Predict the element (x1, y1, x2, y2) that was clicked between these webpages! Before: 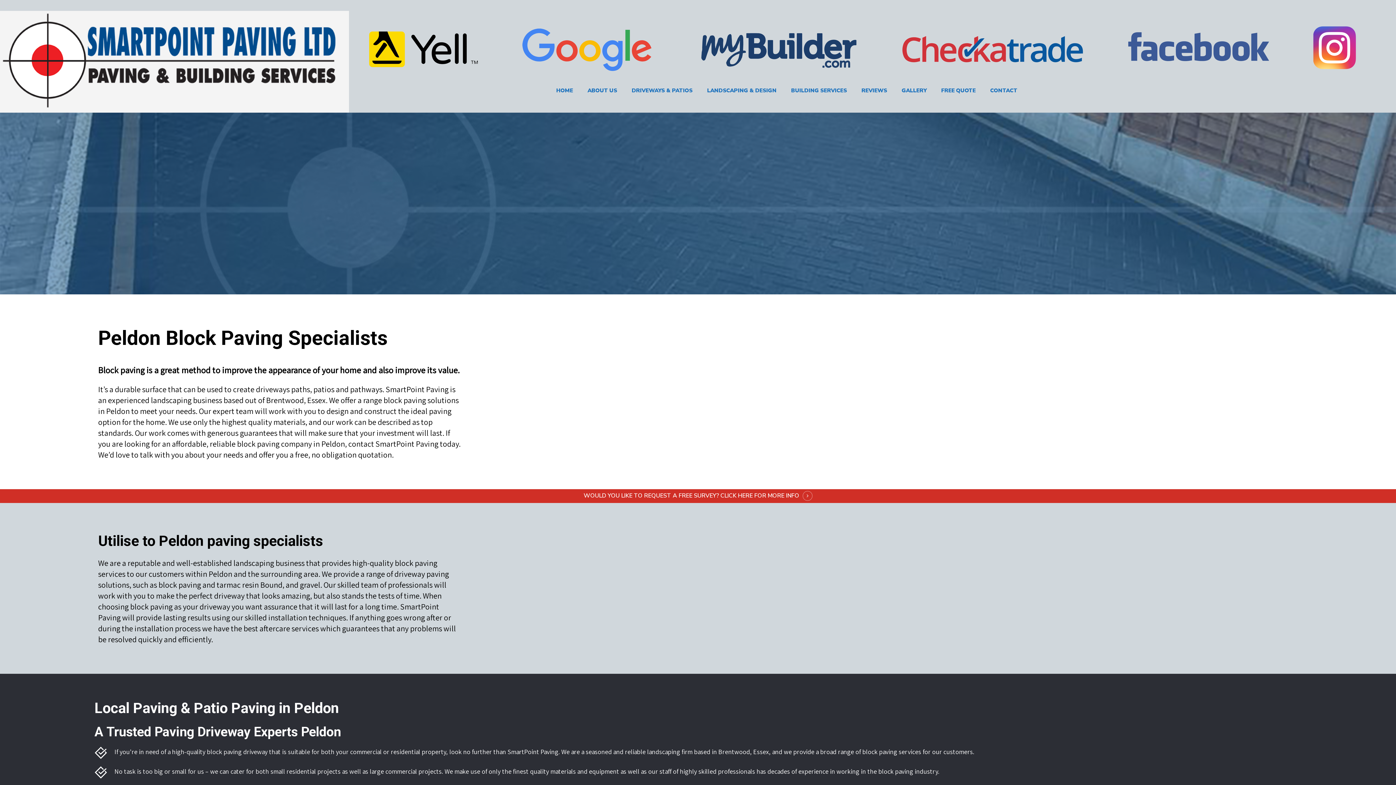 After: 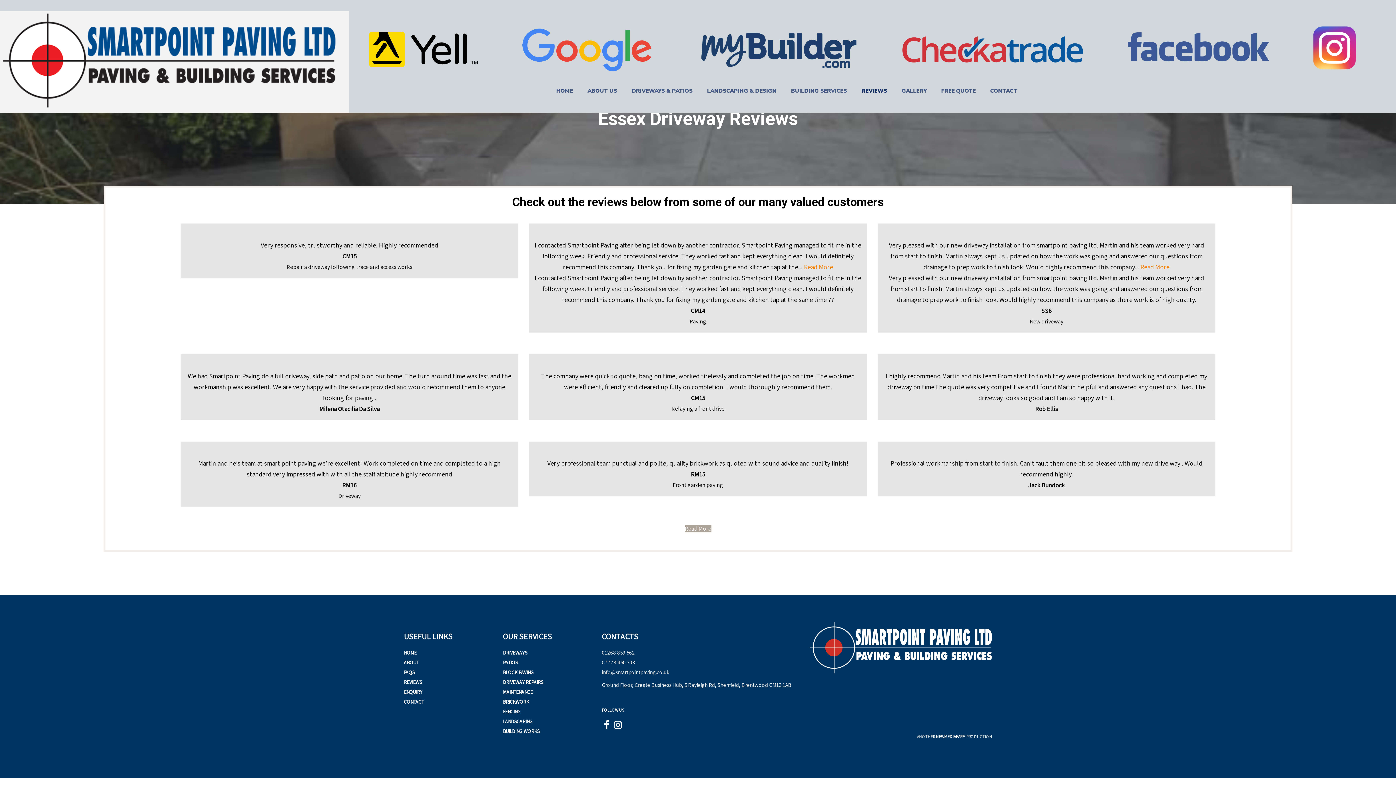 Action: label: REVIEWS bbox: (854, 88, 894, 93)